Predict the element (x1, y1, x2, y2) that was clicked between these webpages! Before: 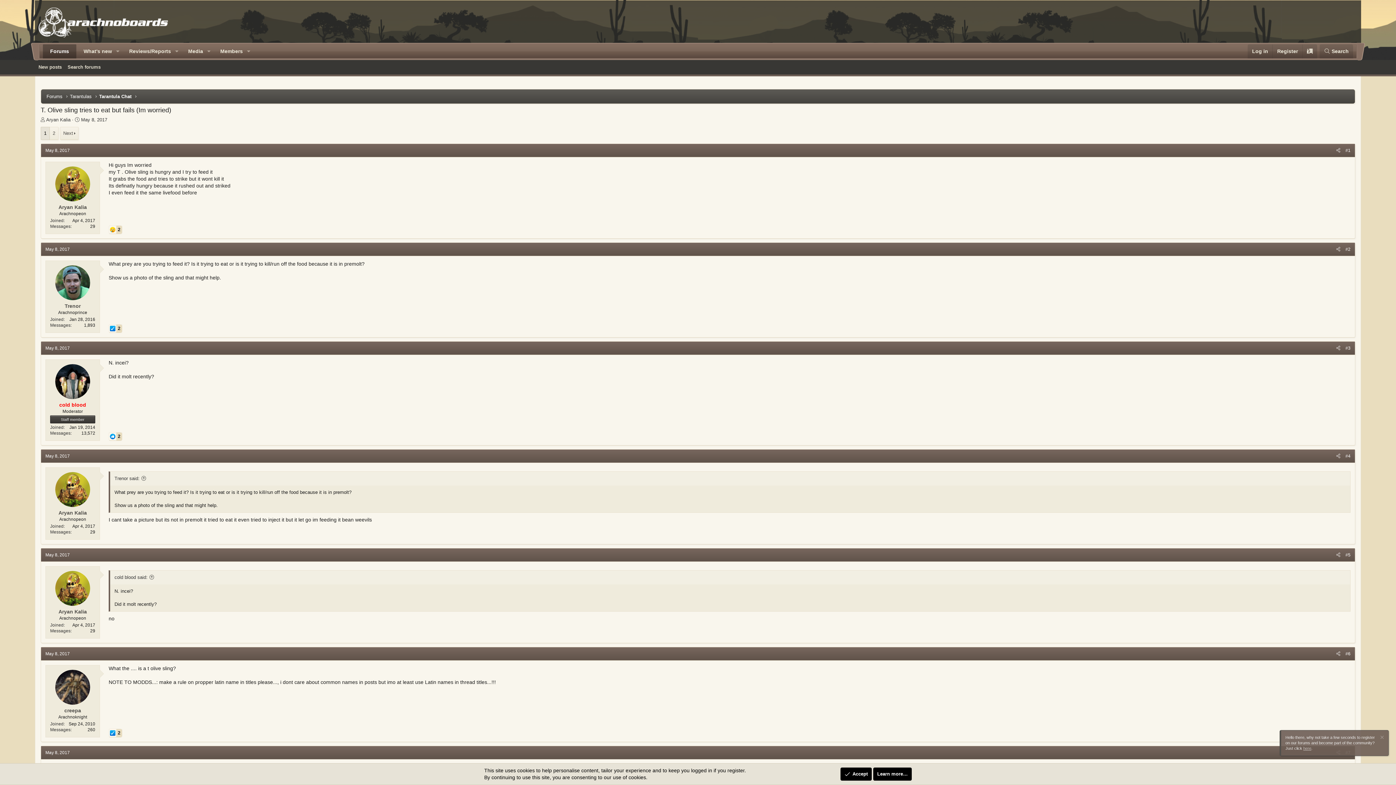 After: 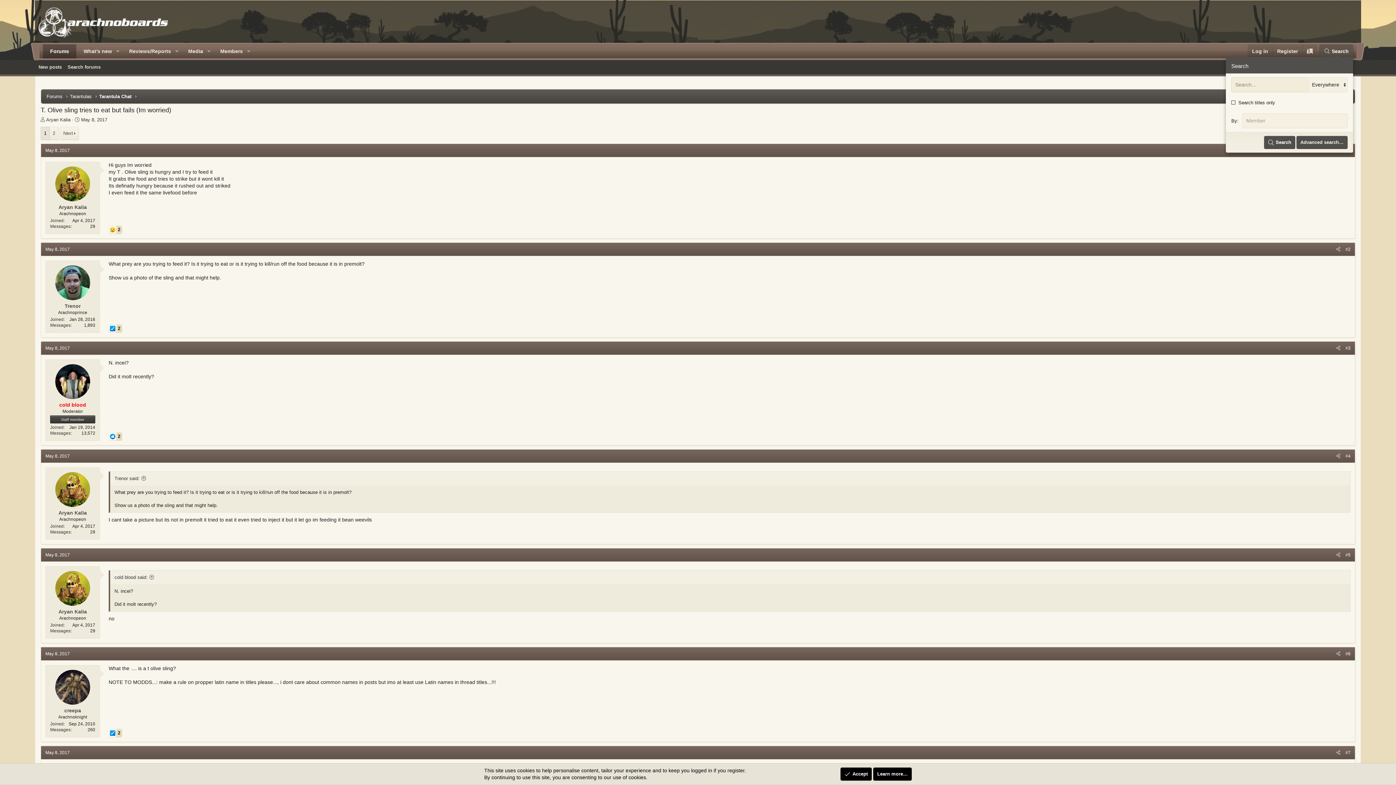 Action: label: Search bbox: (1320, 44, 1353, 58)